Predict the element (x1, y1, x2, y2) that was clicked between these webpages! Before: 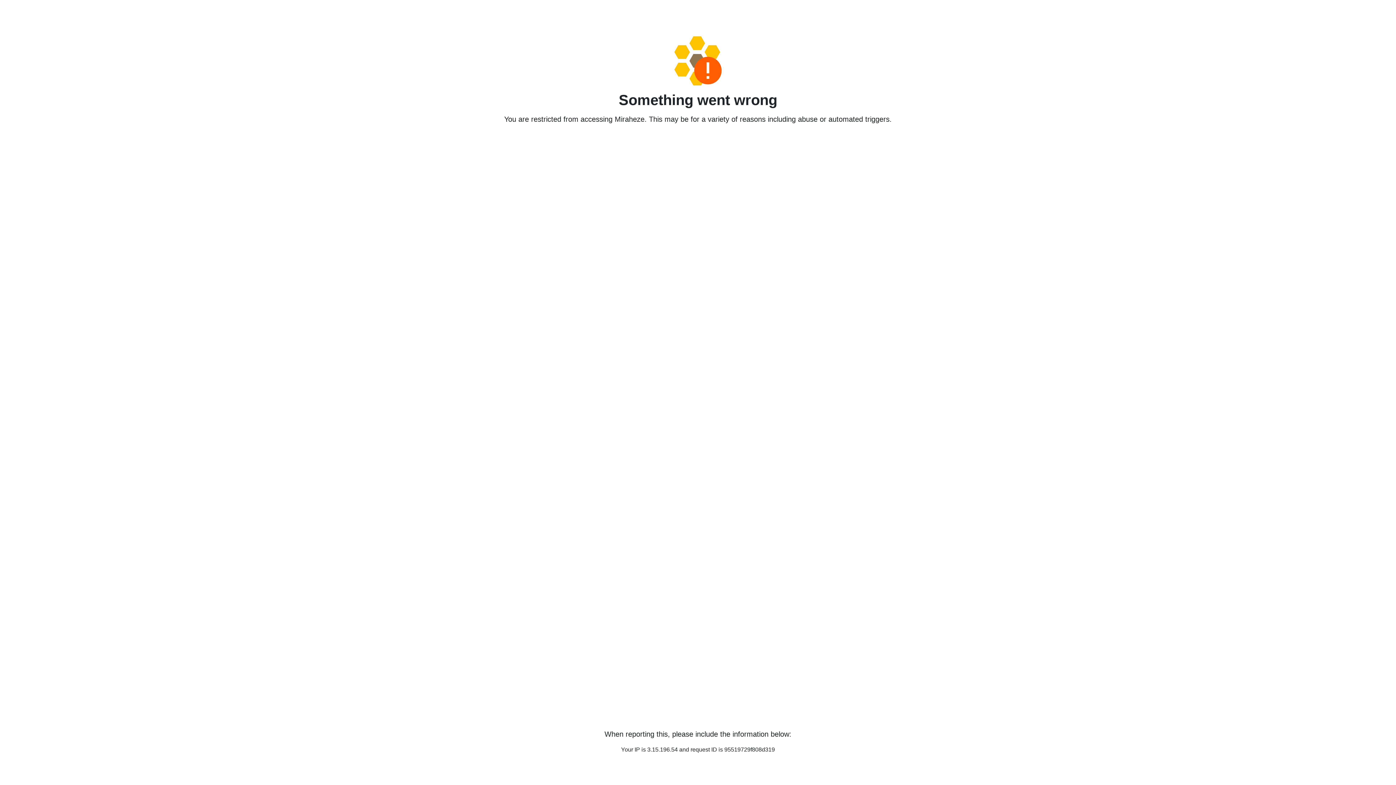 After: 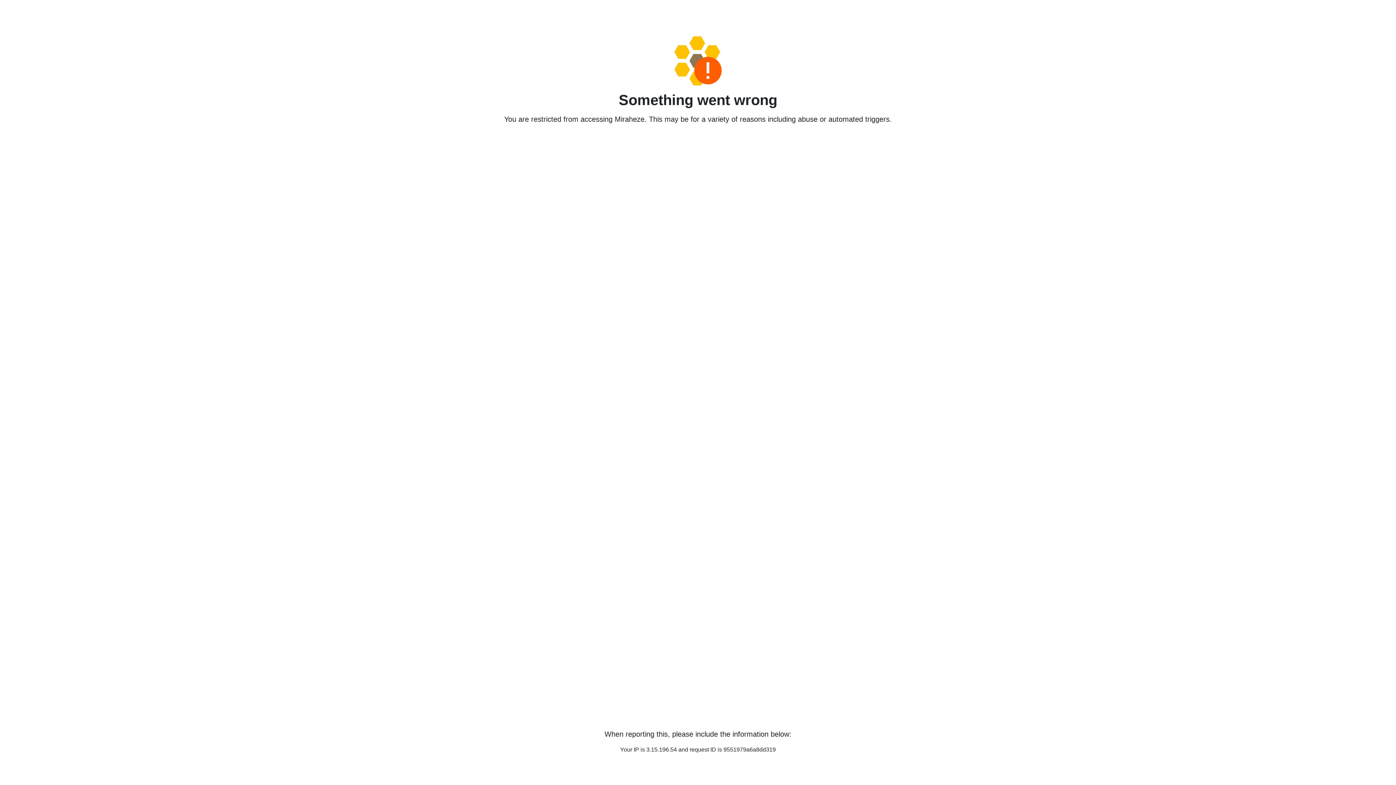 Action: bbox: (458, 36, 938, 85)